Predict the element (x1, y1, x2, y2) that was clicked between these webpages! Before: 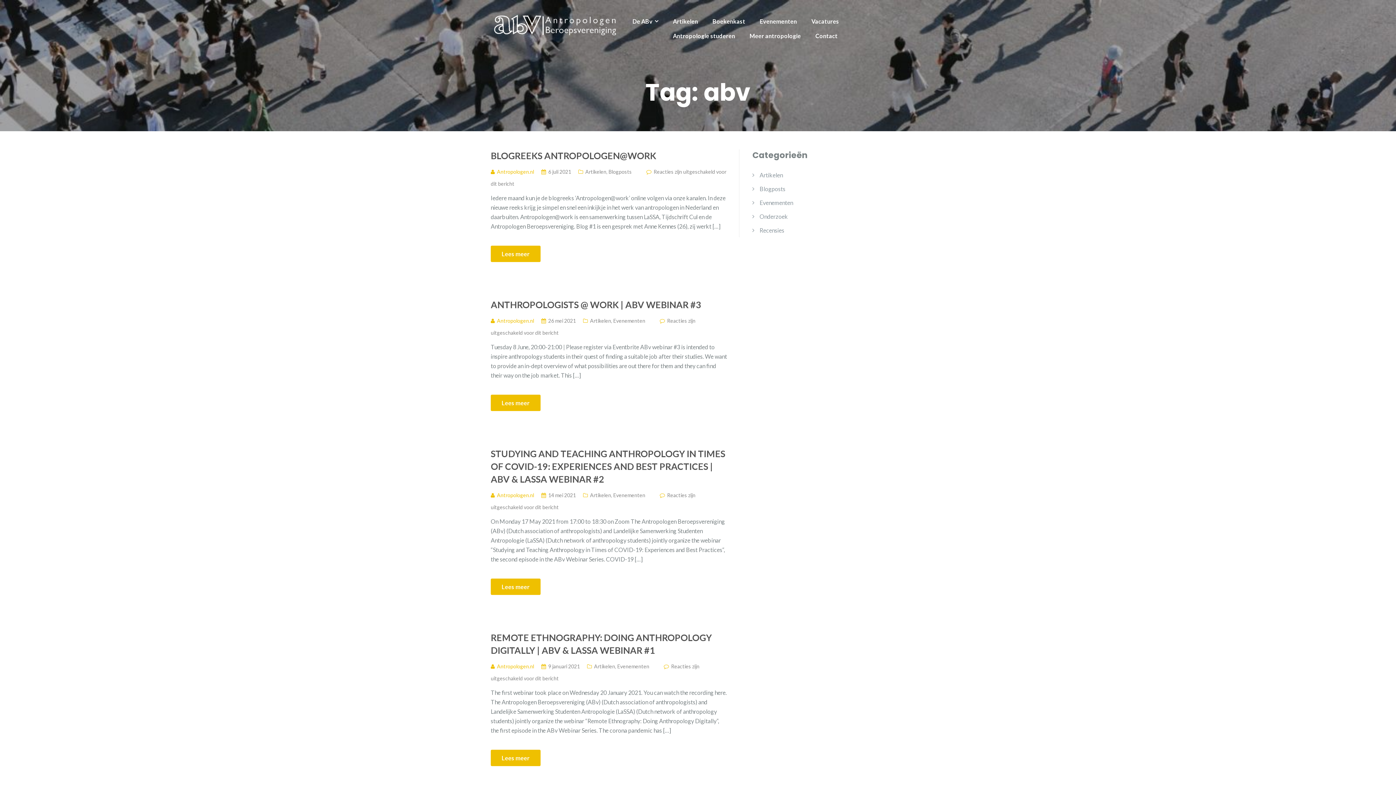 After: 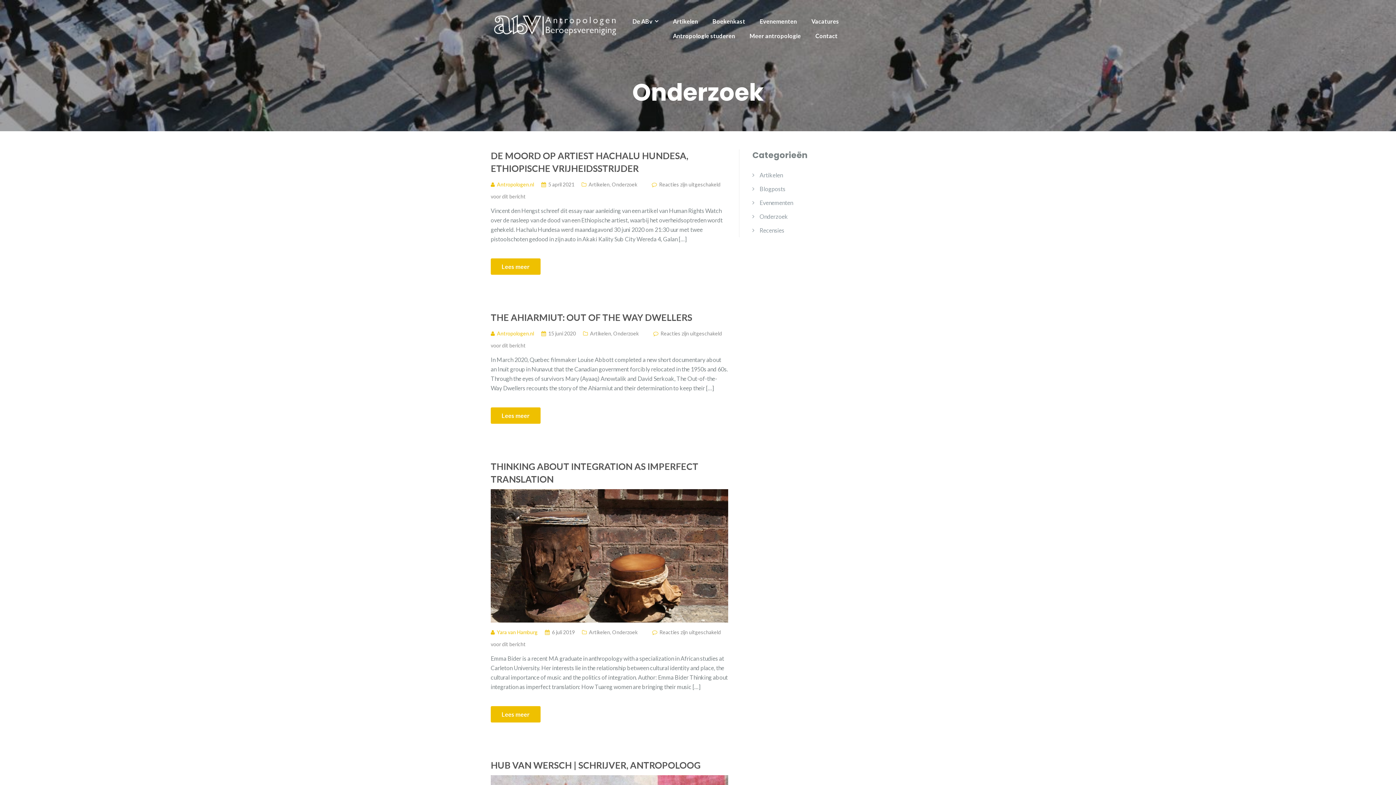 Action: label: Onderzoek bbox: (759, 209, 788, 223)